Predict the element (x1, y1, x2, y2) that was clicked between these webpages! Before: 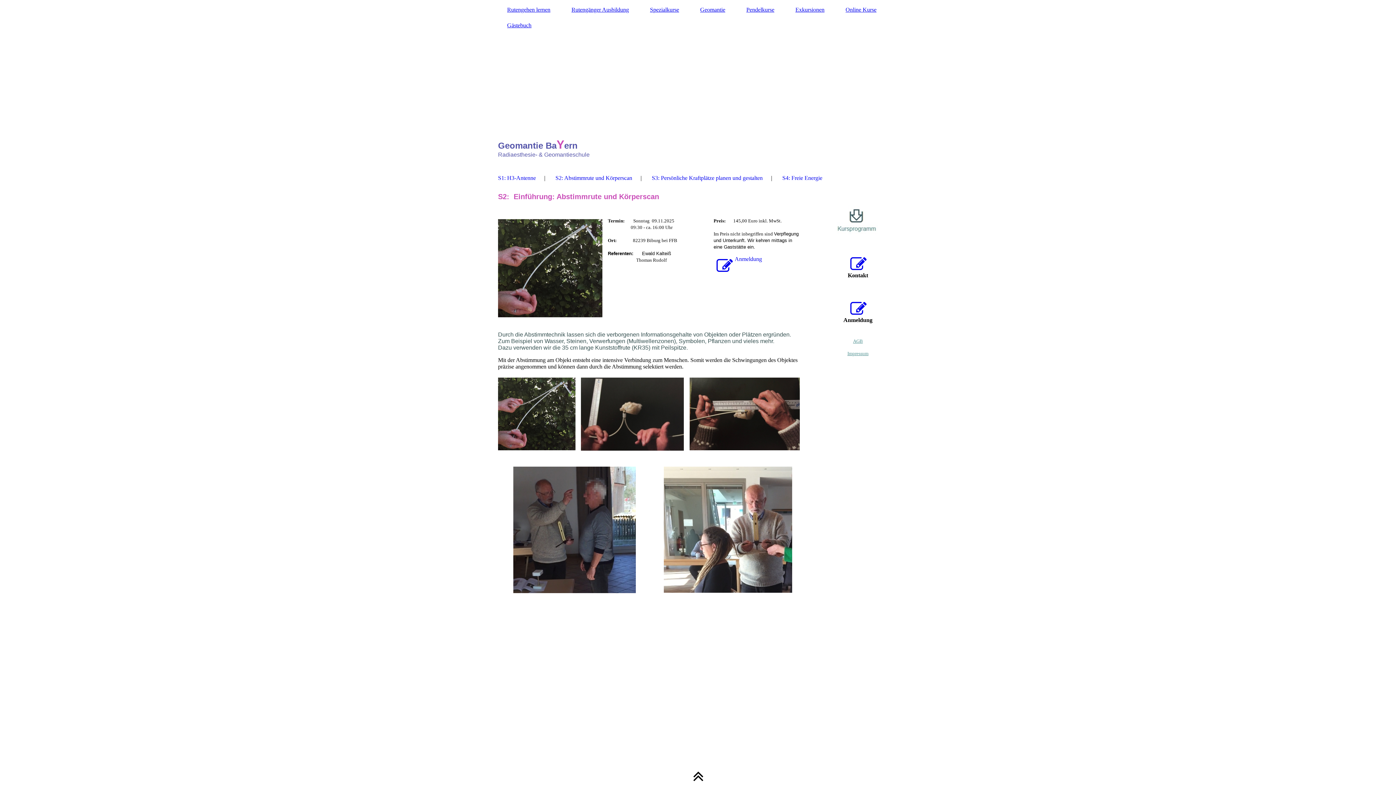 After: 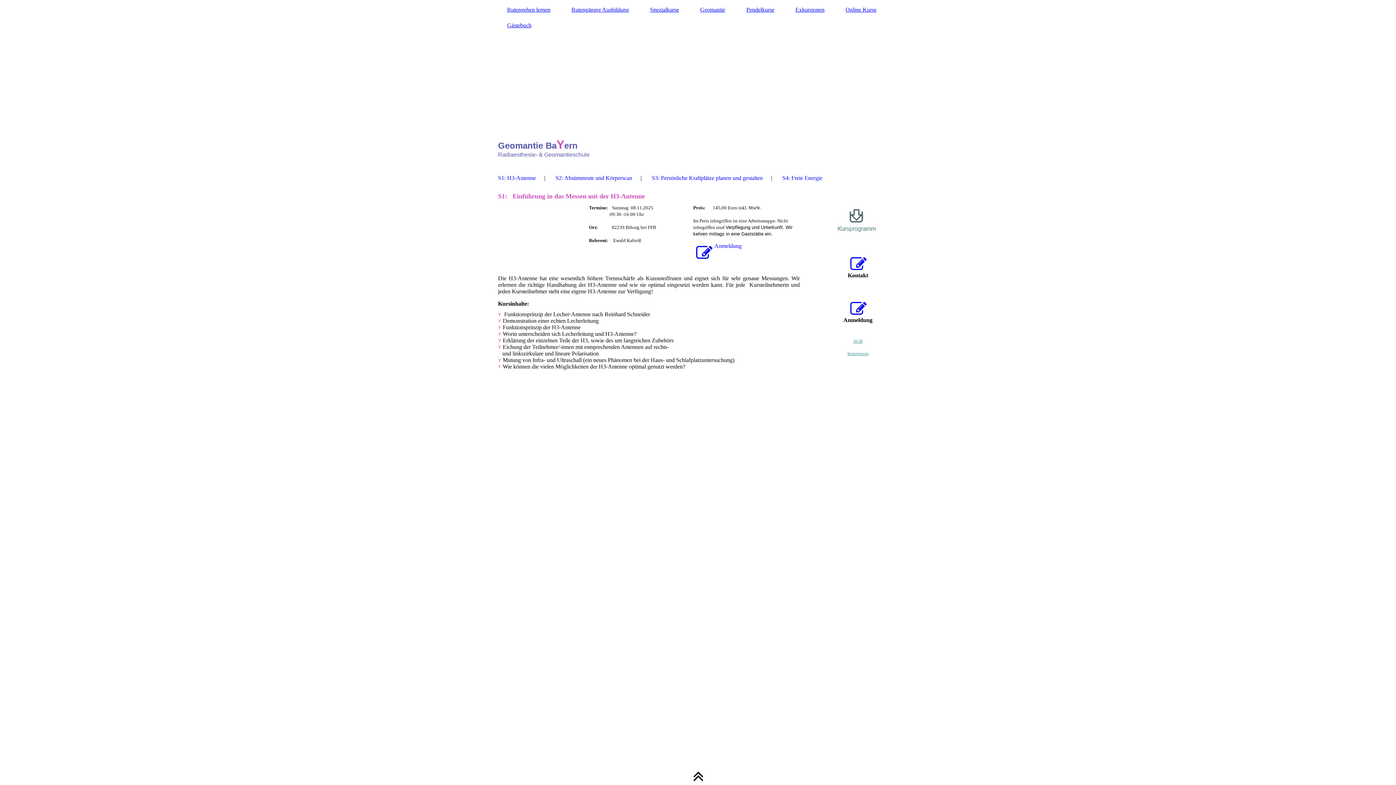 Action: label: S1: H3-Antenne bbox: (498, 172, 536, 183)